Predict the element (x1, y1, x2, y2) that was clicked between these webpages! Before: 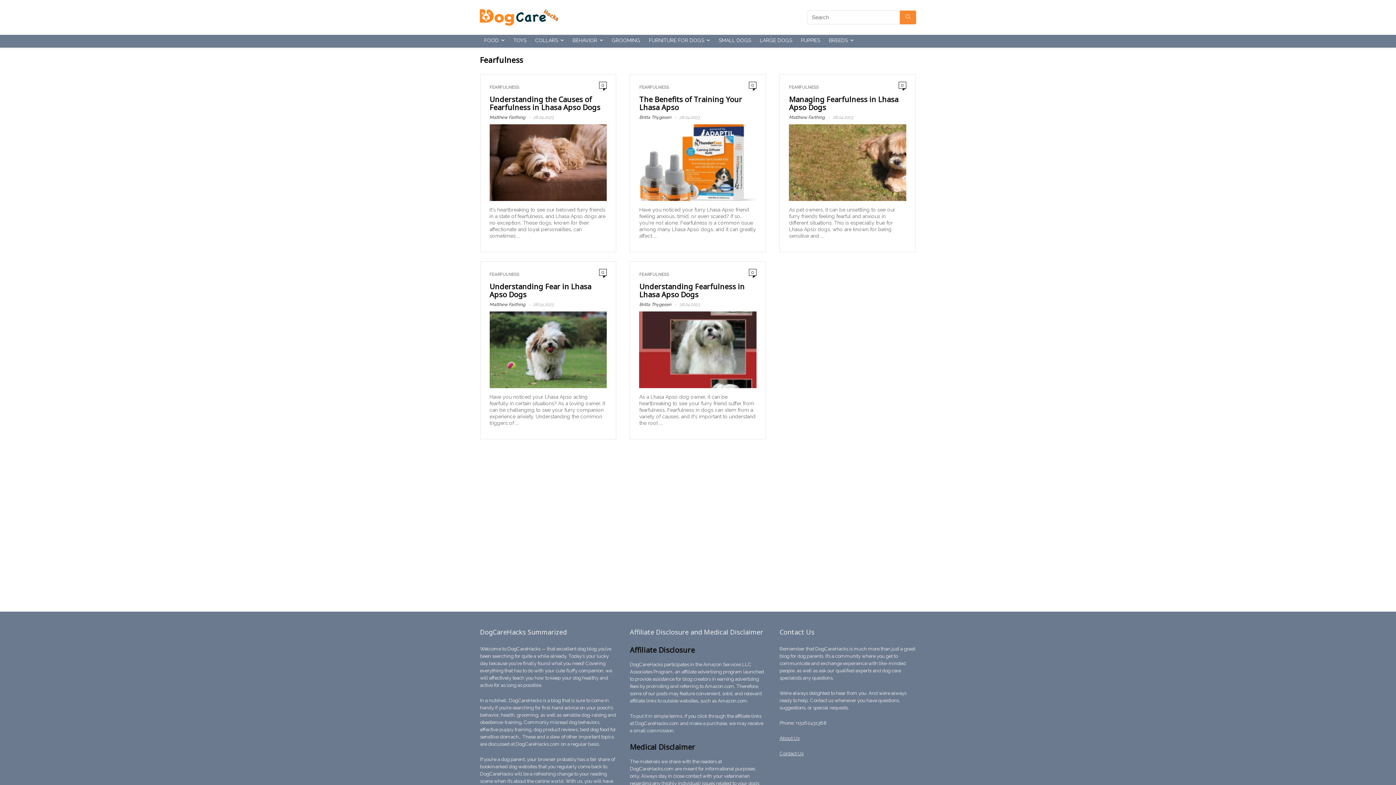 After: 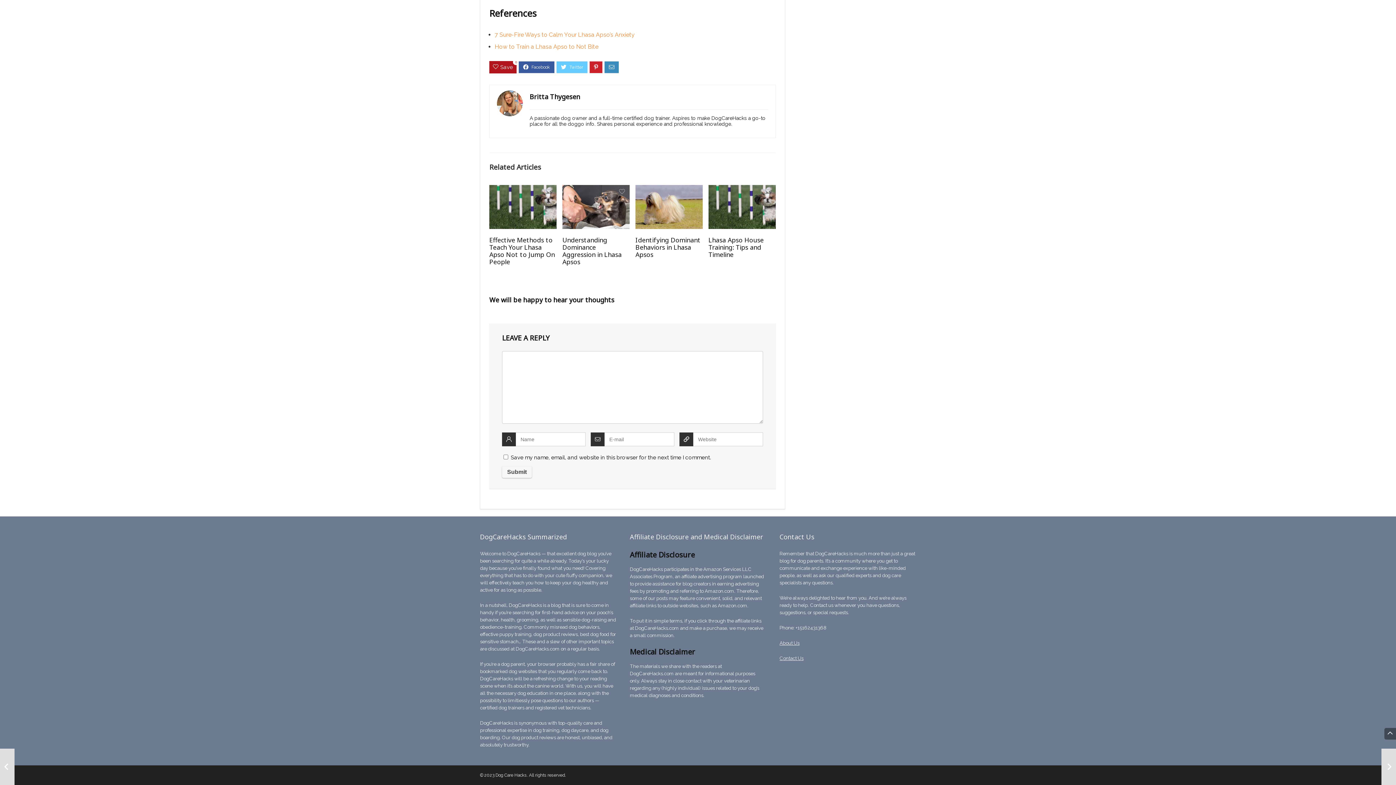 Action: bbox: (749, 81, 756, 88) label: 0